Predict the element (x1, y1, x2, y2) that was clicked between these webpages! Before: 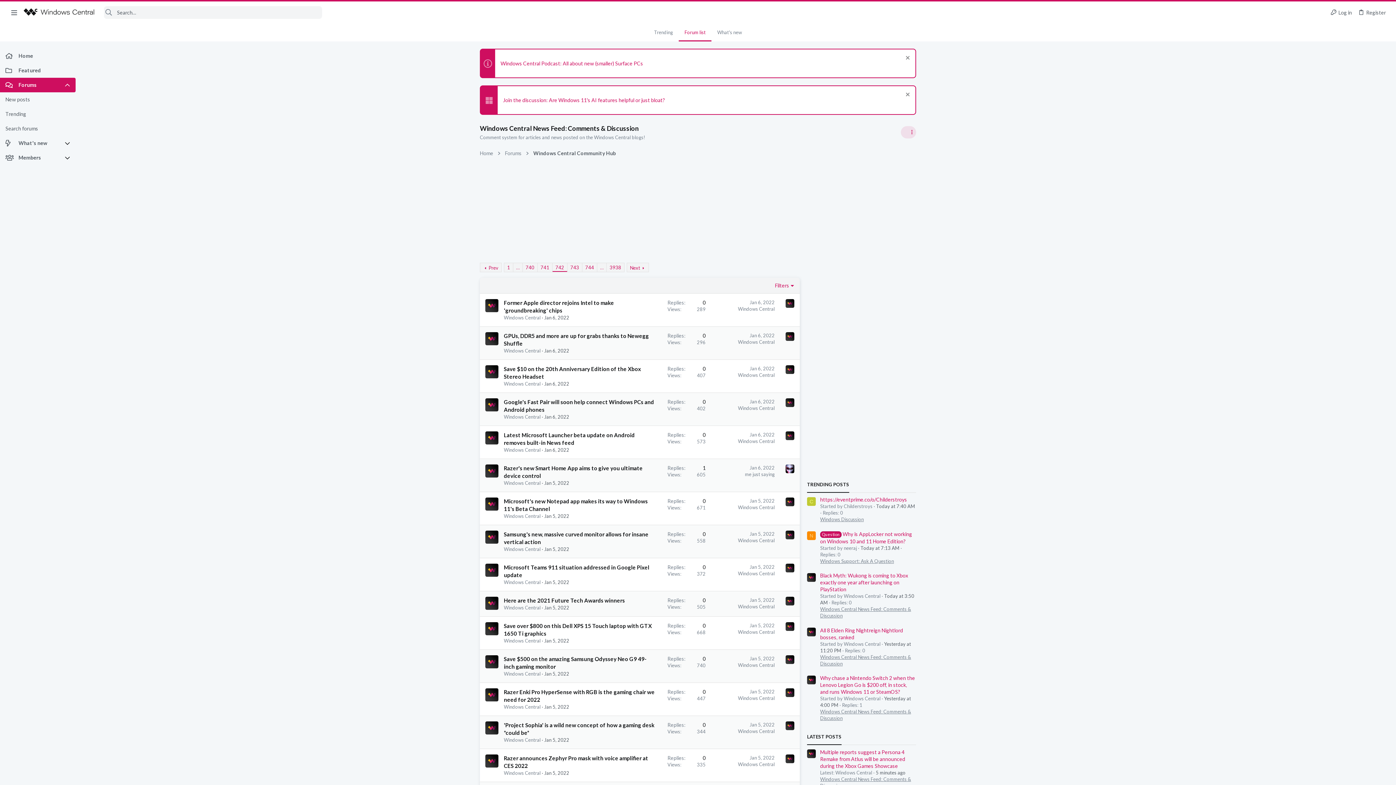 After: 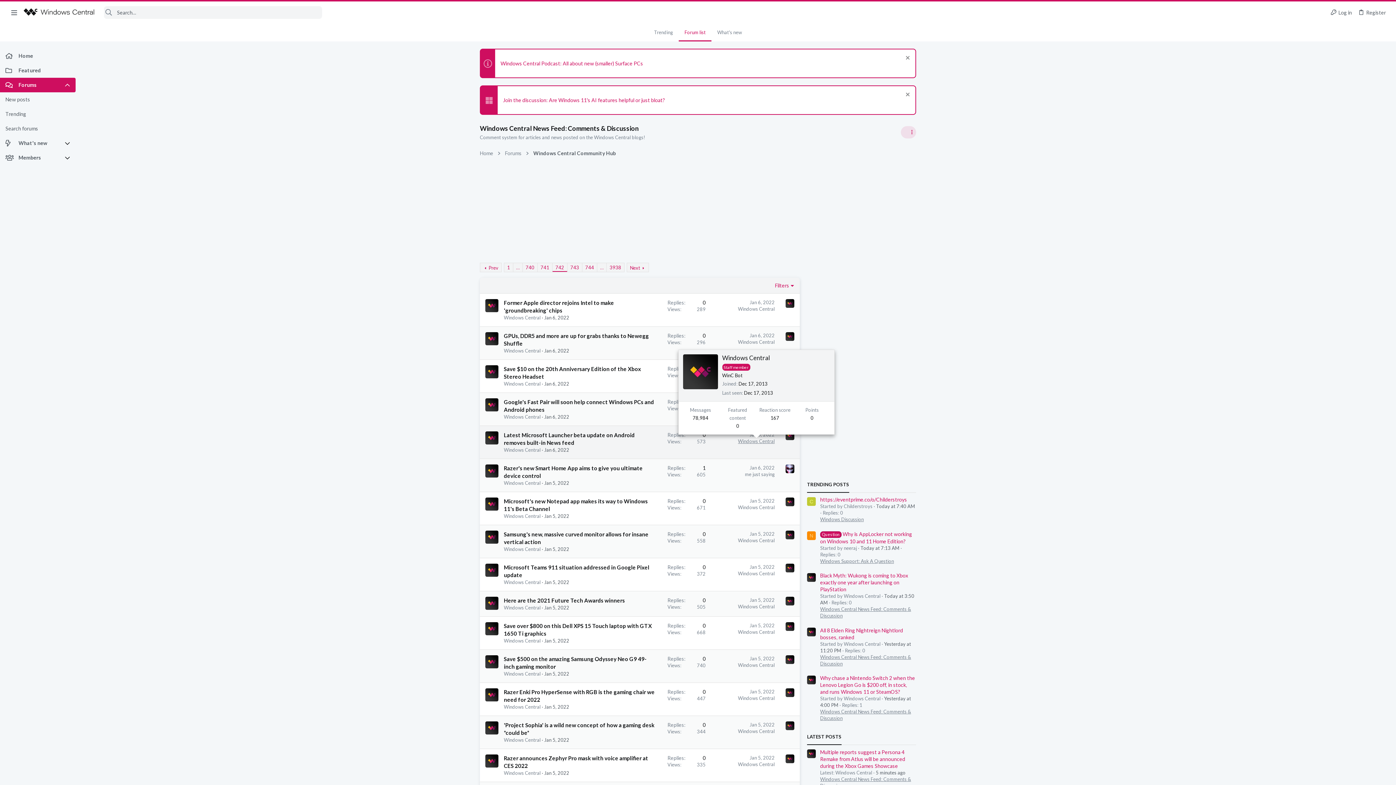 Action: label: Windows Central bbox: (738, 438, 774, 444)